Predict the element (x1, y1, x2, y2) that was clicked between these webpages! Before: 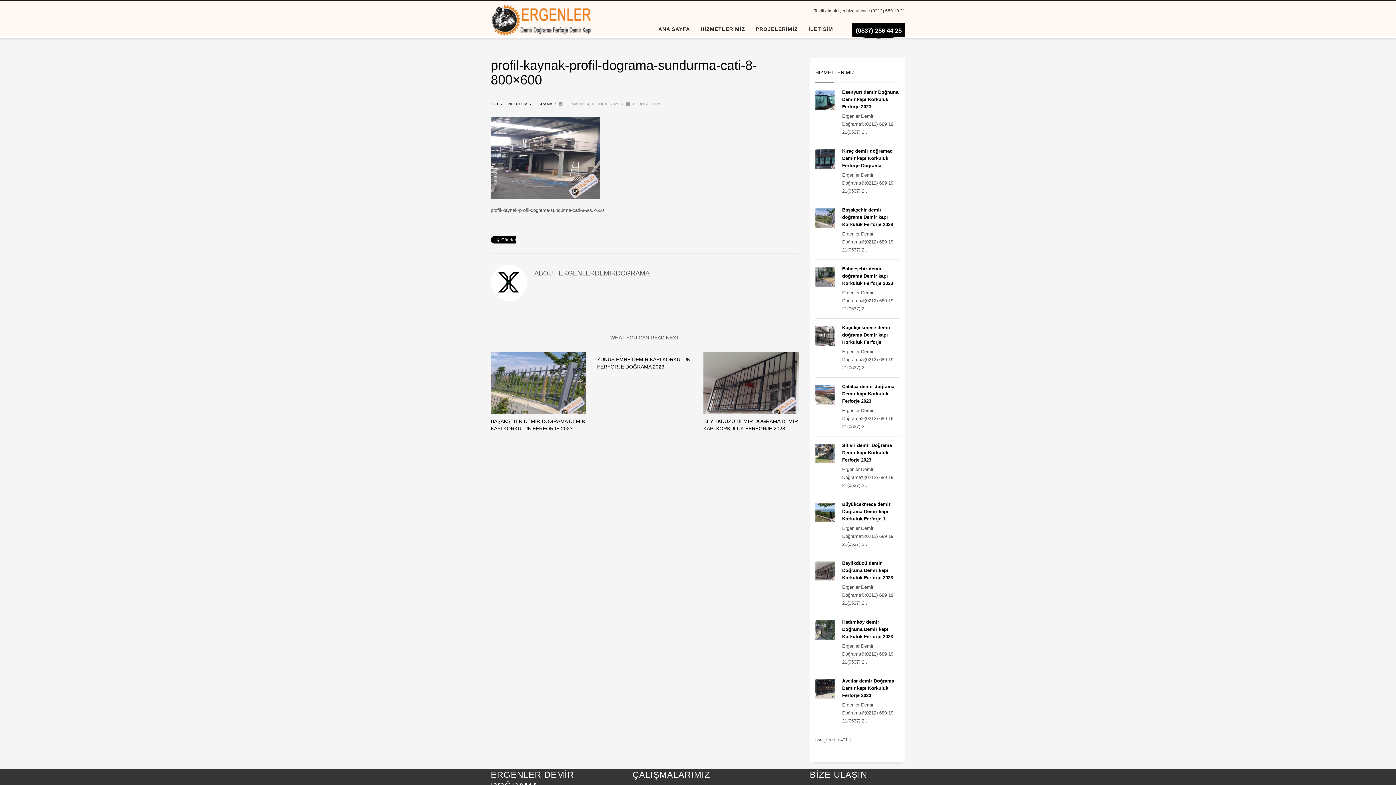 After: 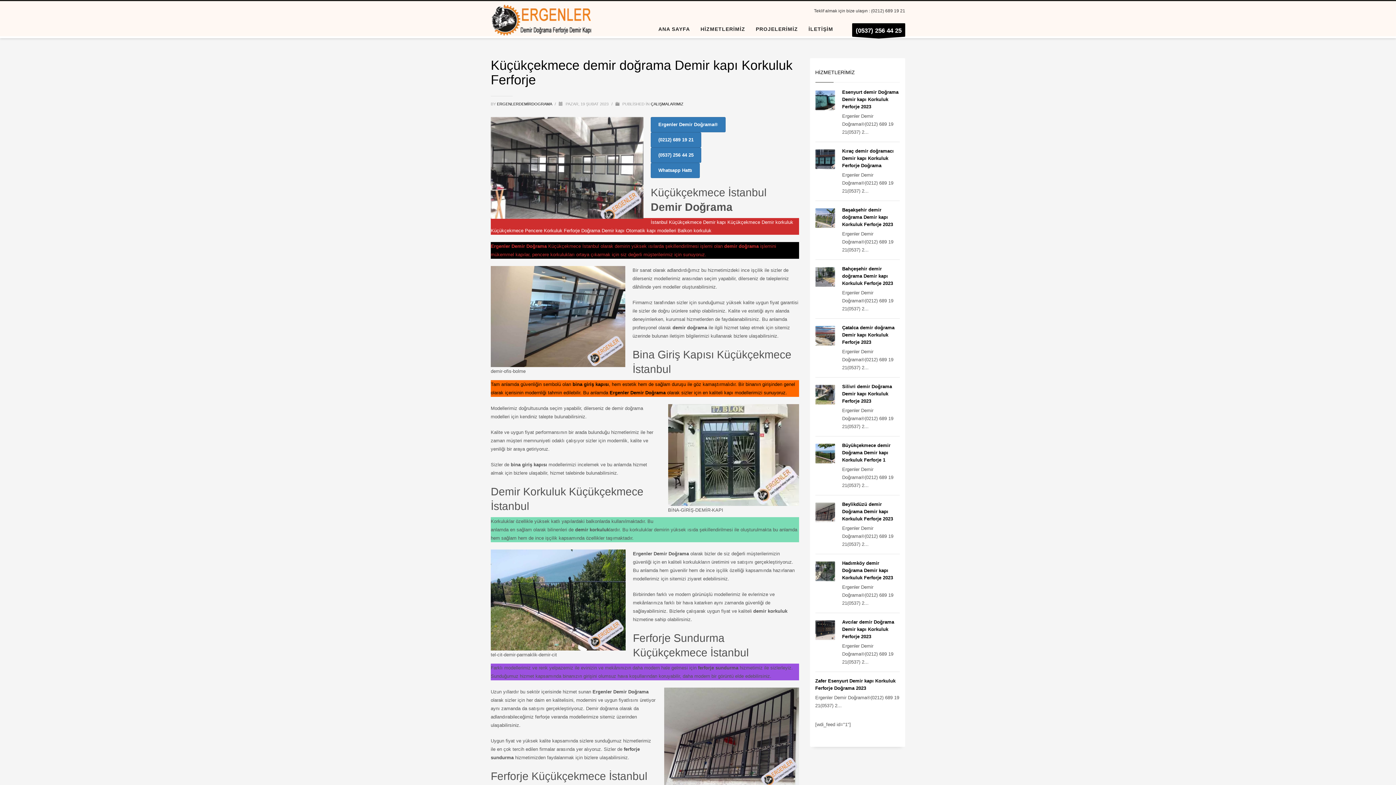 Action: bbox: (815, 326, 835, 345)